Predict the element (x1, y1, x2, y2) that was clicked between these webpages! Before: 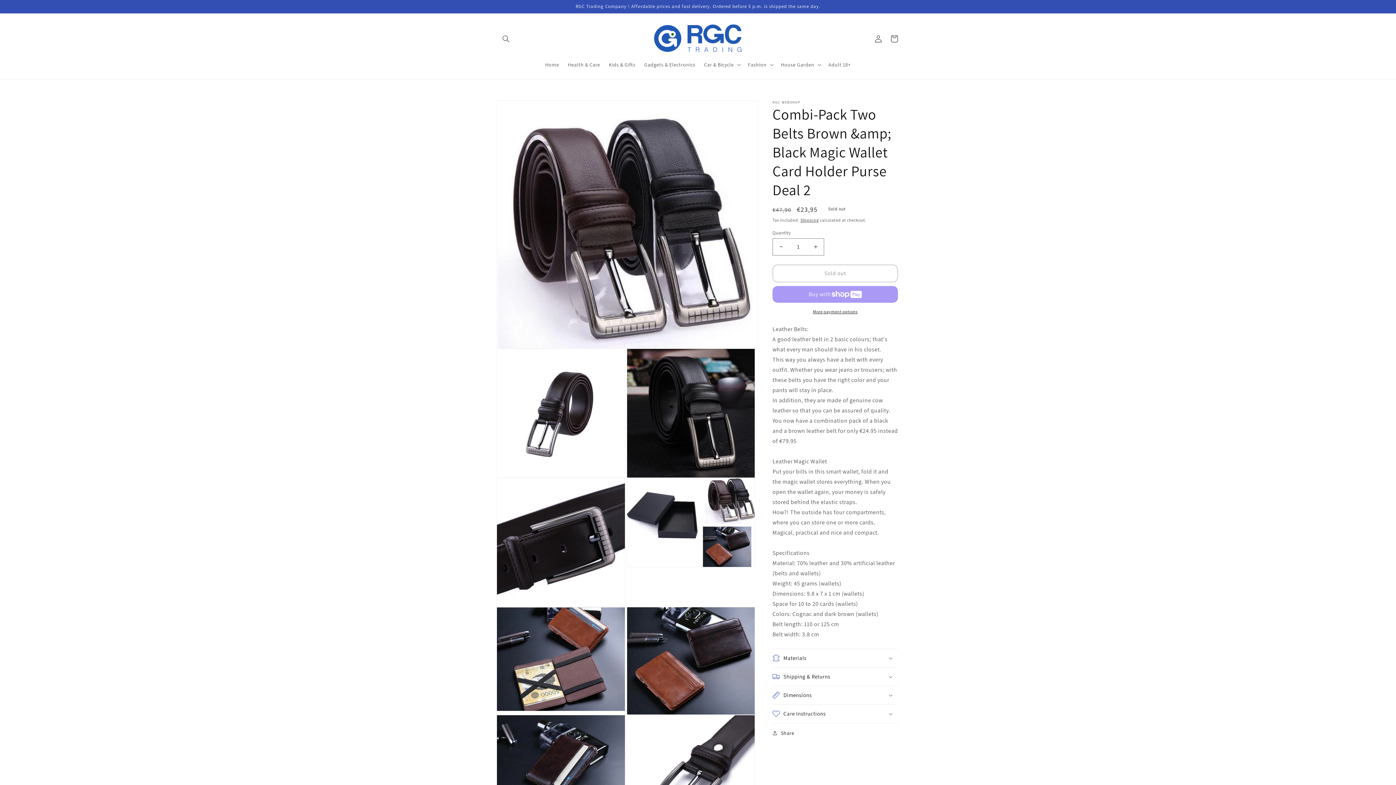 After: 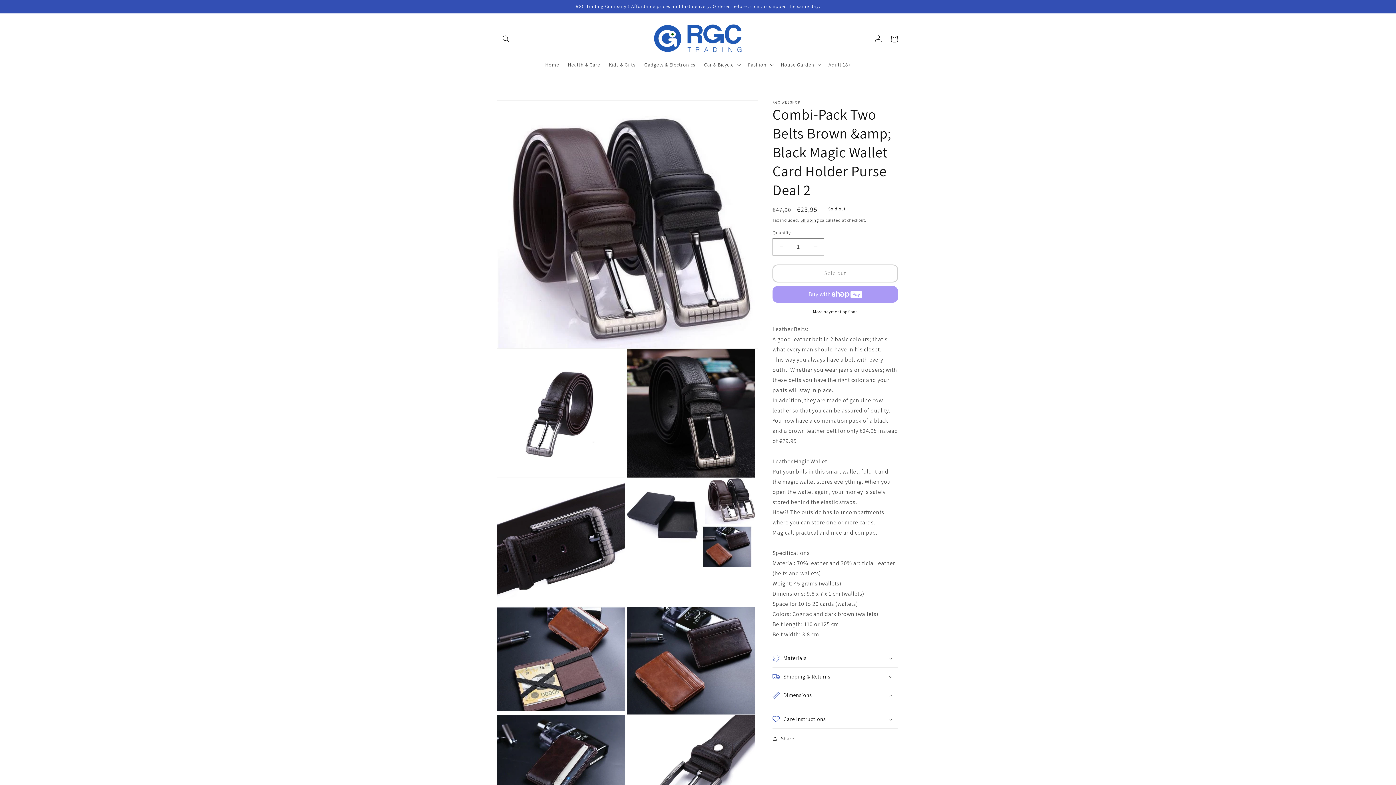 Action: label: Dimensions bbox: (772, 686, 898, 704)